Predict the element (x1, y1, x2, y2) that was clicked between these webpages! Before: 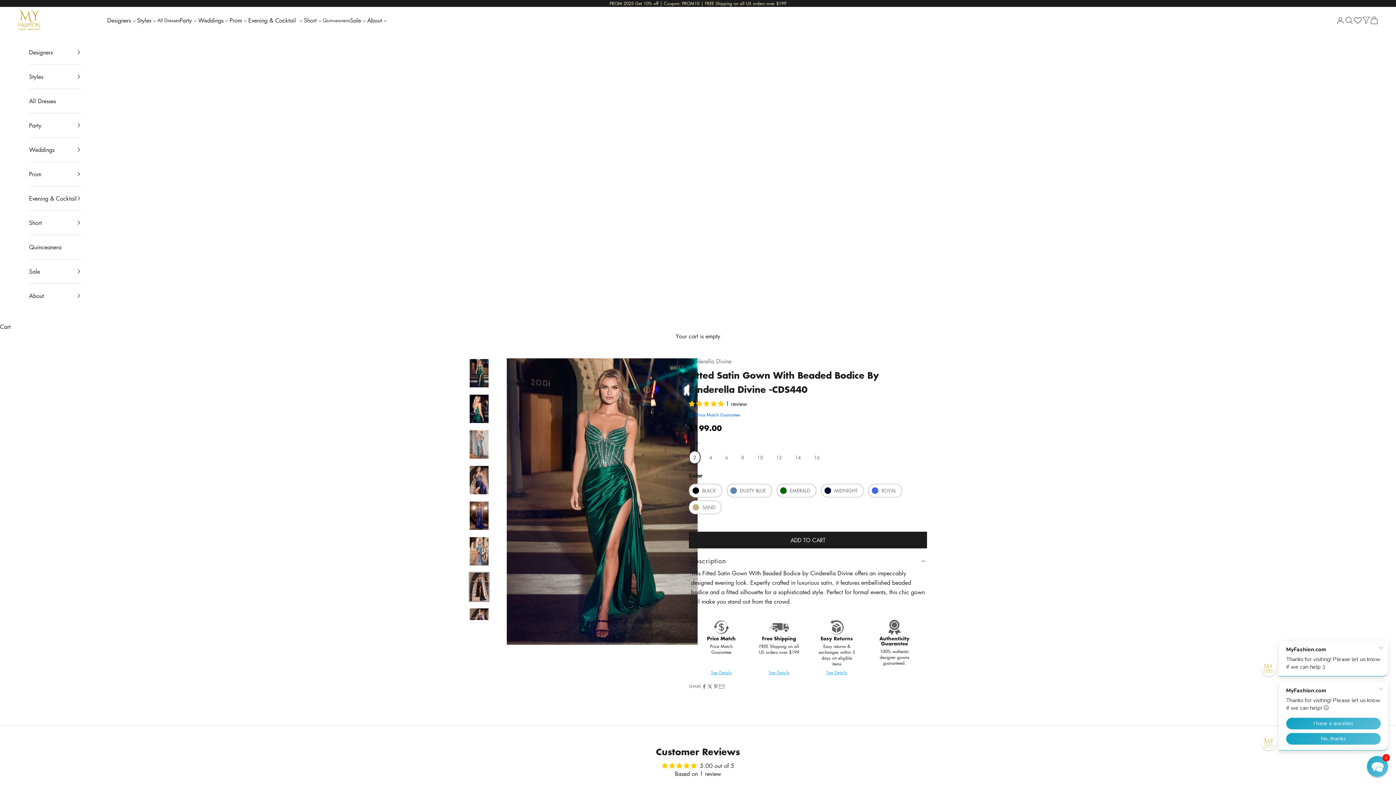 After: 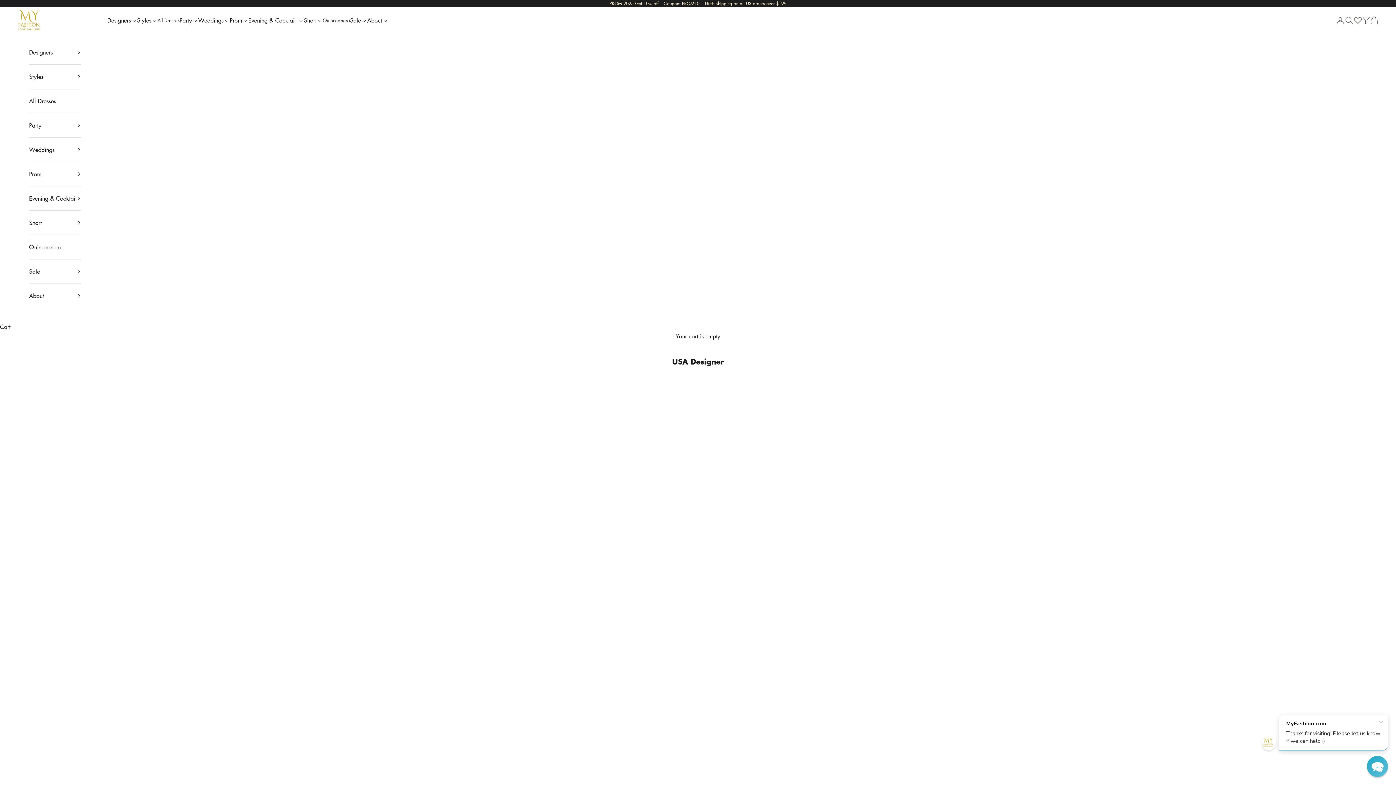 Action: bbox: (1362, 16, 1370, 23)